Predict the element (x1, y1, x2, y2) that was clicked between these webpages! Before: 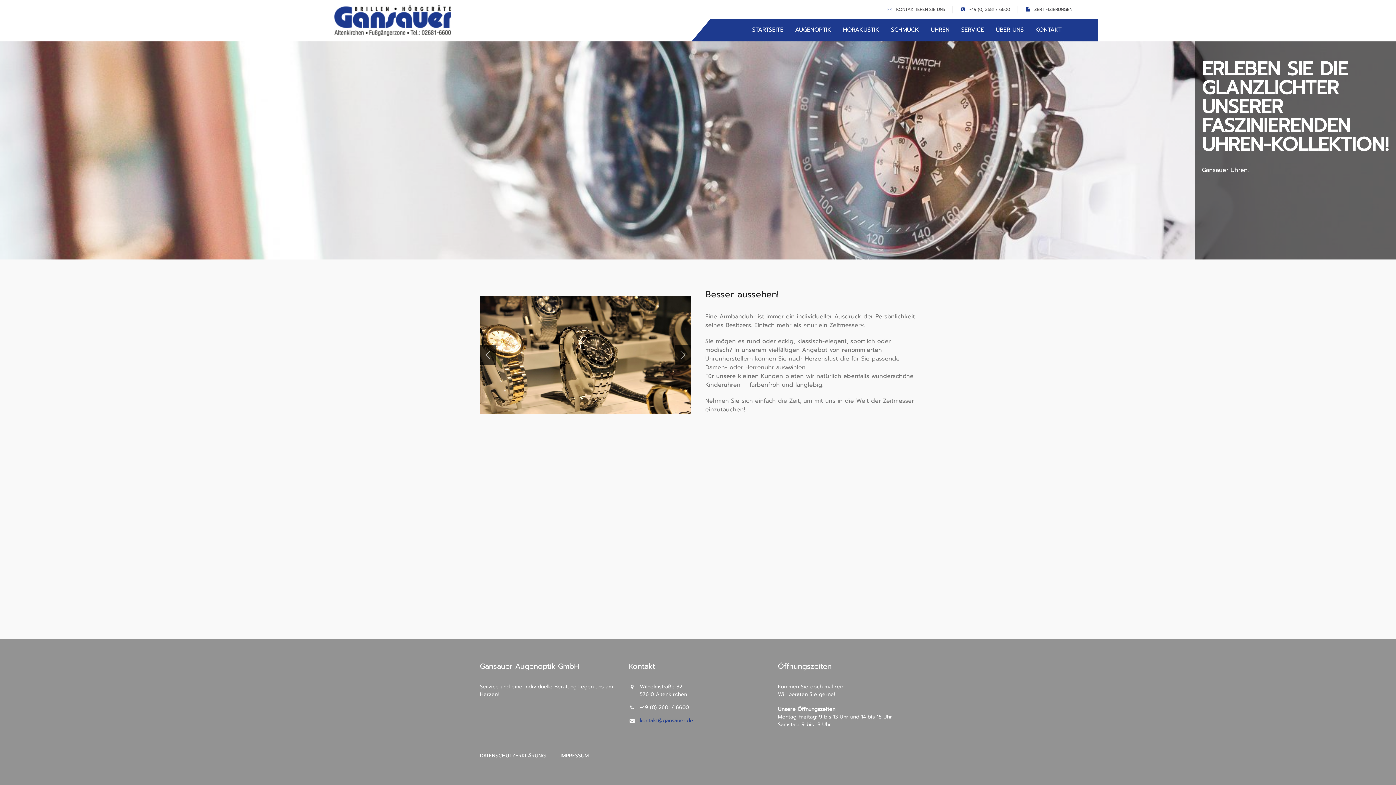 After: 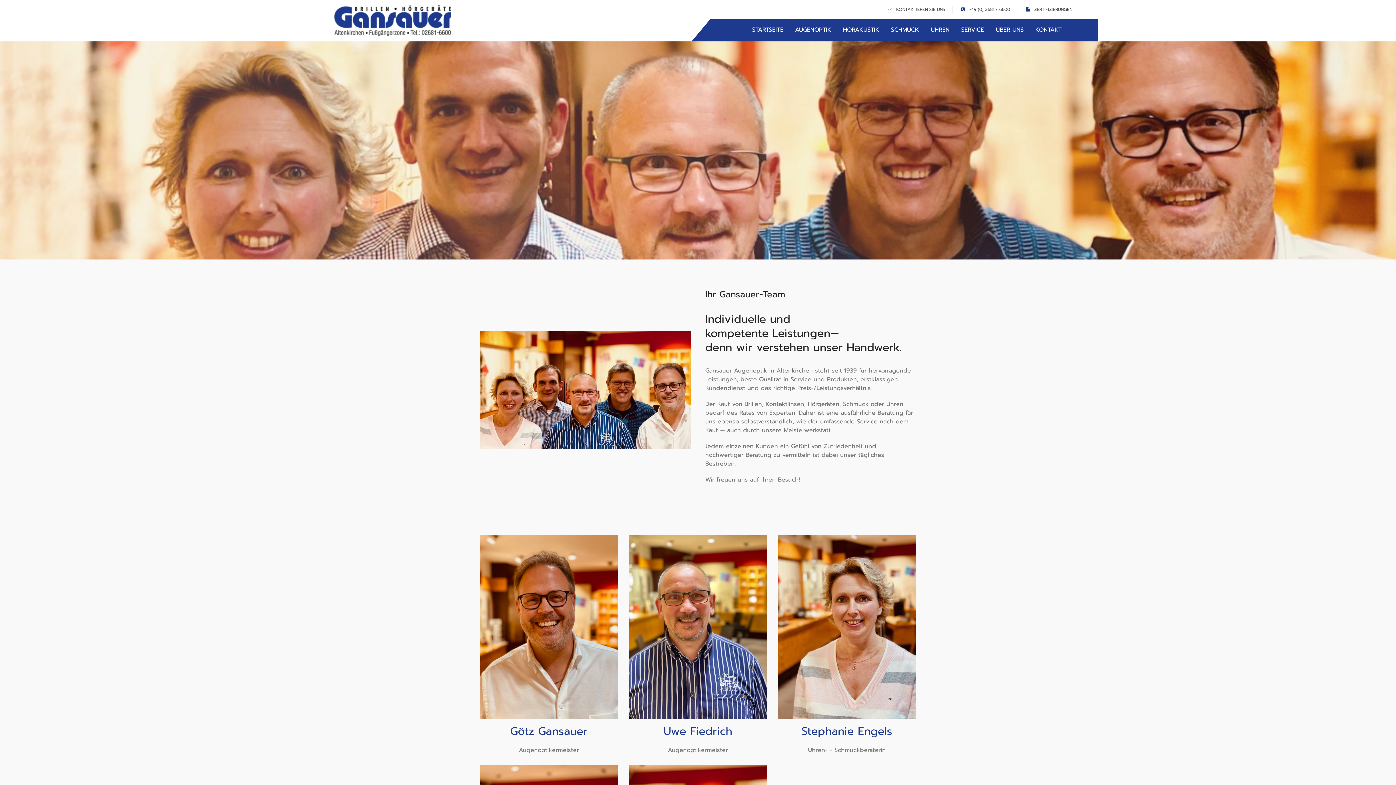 Action: label: ÜBER UNS bbox: (990, 19, 1029, 41)